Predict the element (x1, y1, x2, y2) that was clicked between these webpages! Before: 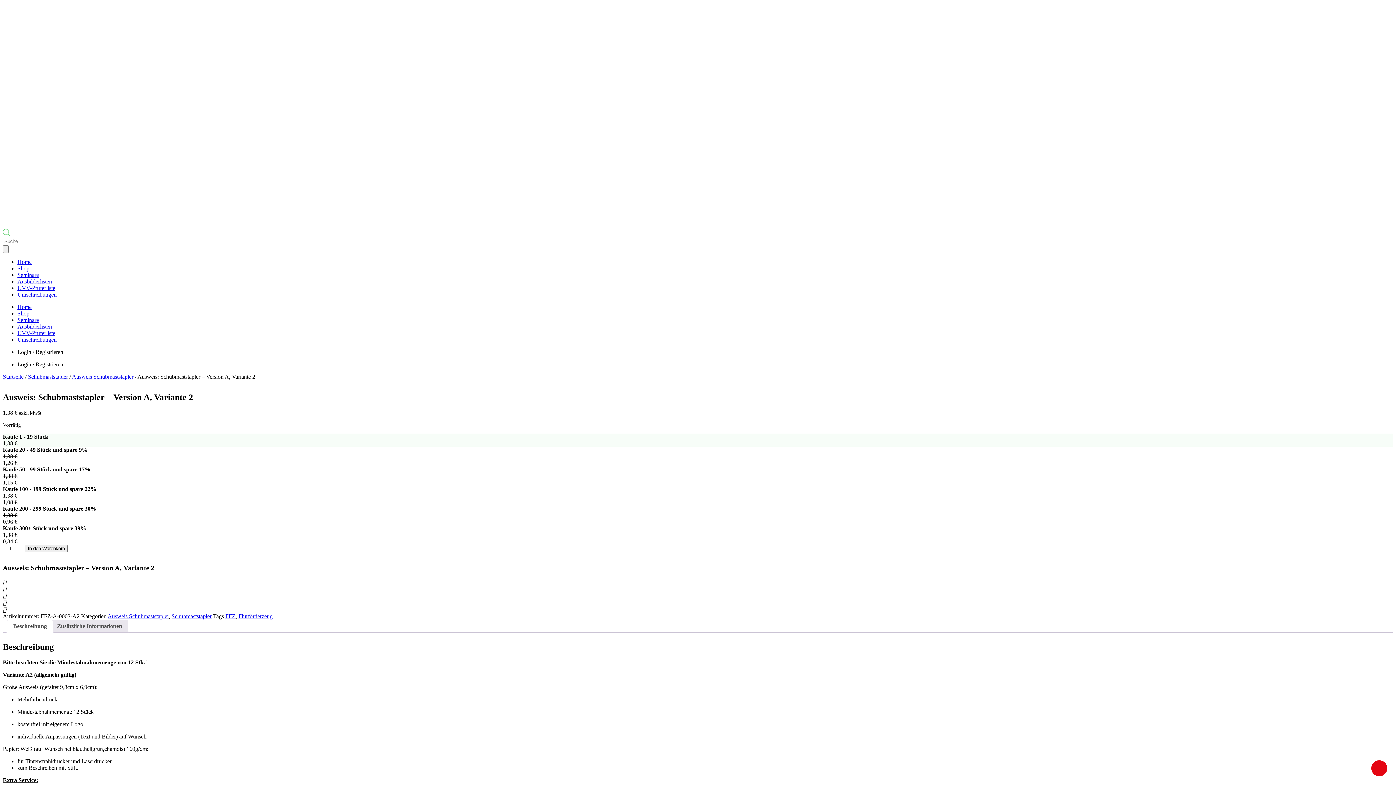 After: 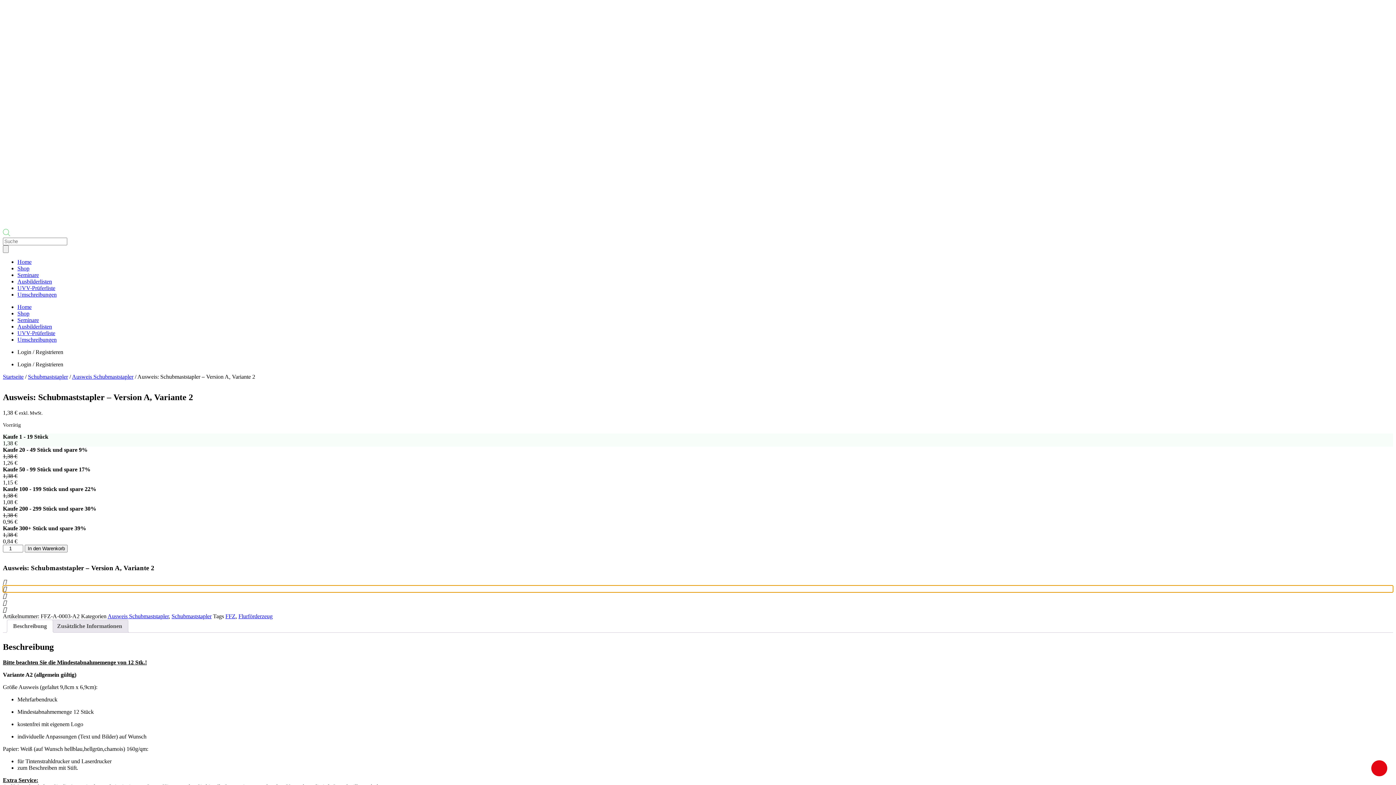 Action: bbox: (2, 585, 1393, 592) label: Share on facebook